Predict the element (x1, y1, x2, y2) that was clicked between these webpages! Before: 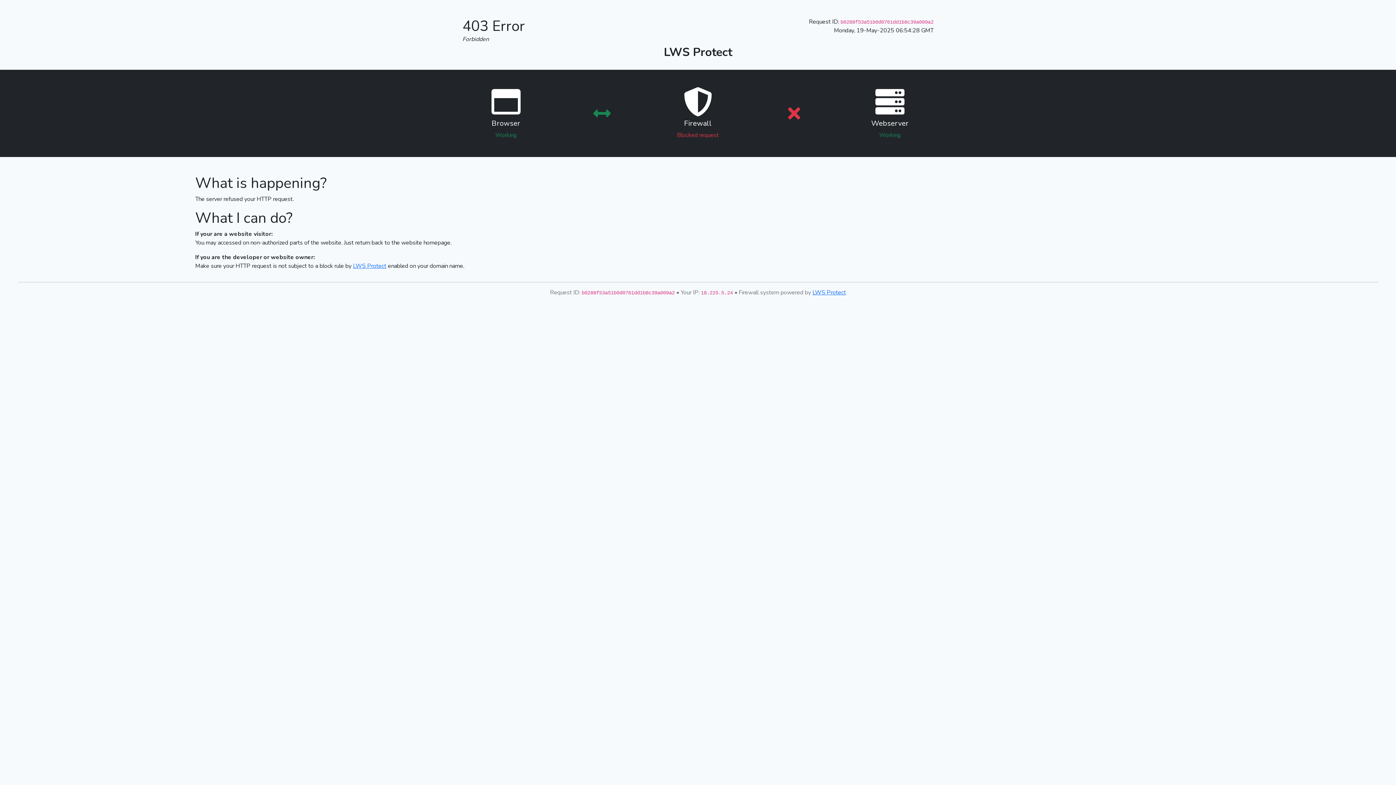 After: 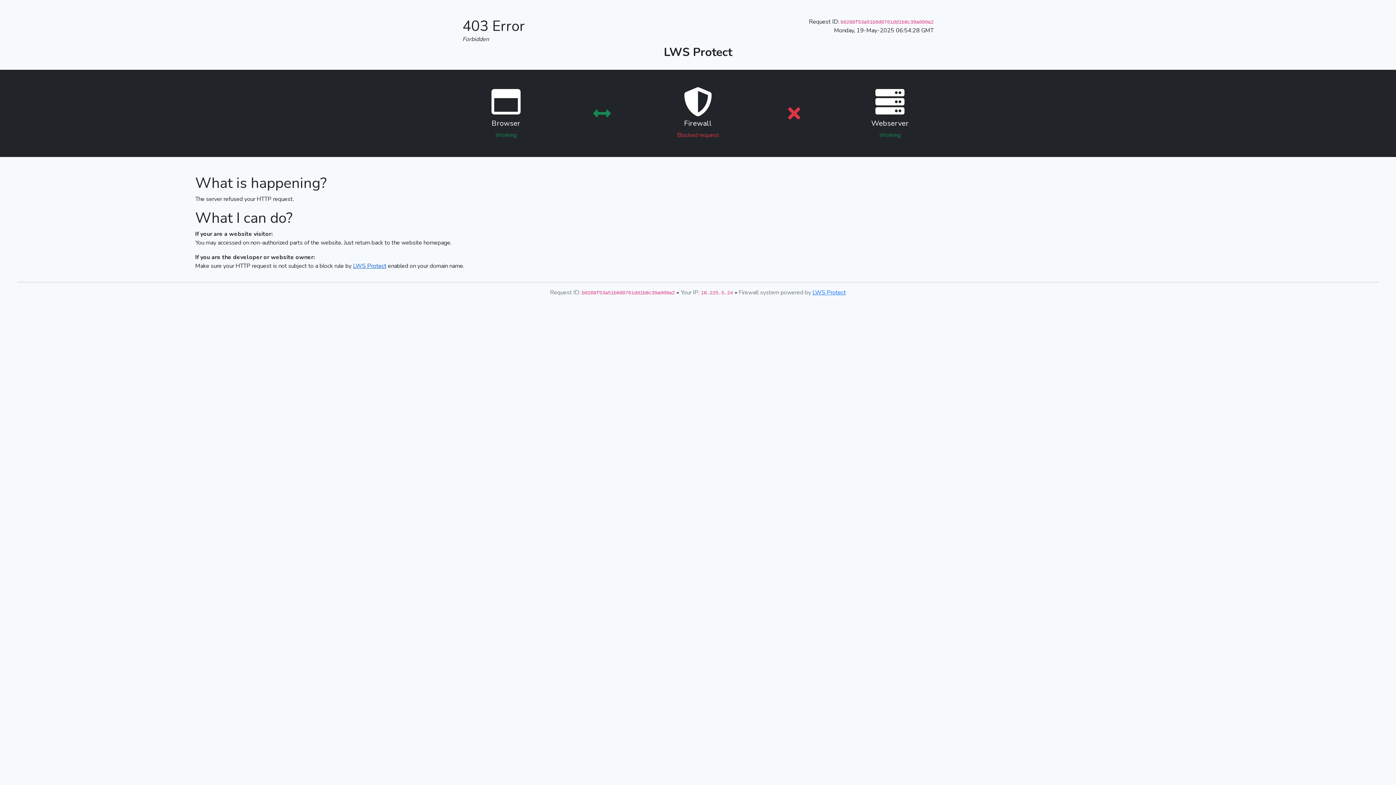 Action: label: LWS Protect bbox: (353, 262, 386, 270)